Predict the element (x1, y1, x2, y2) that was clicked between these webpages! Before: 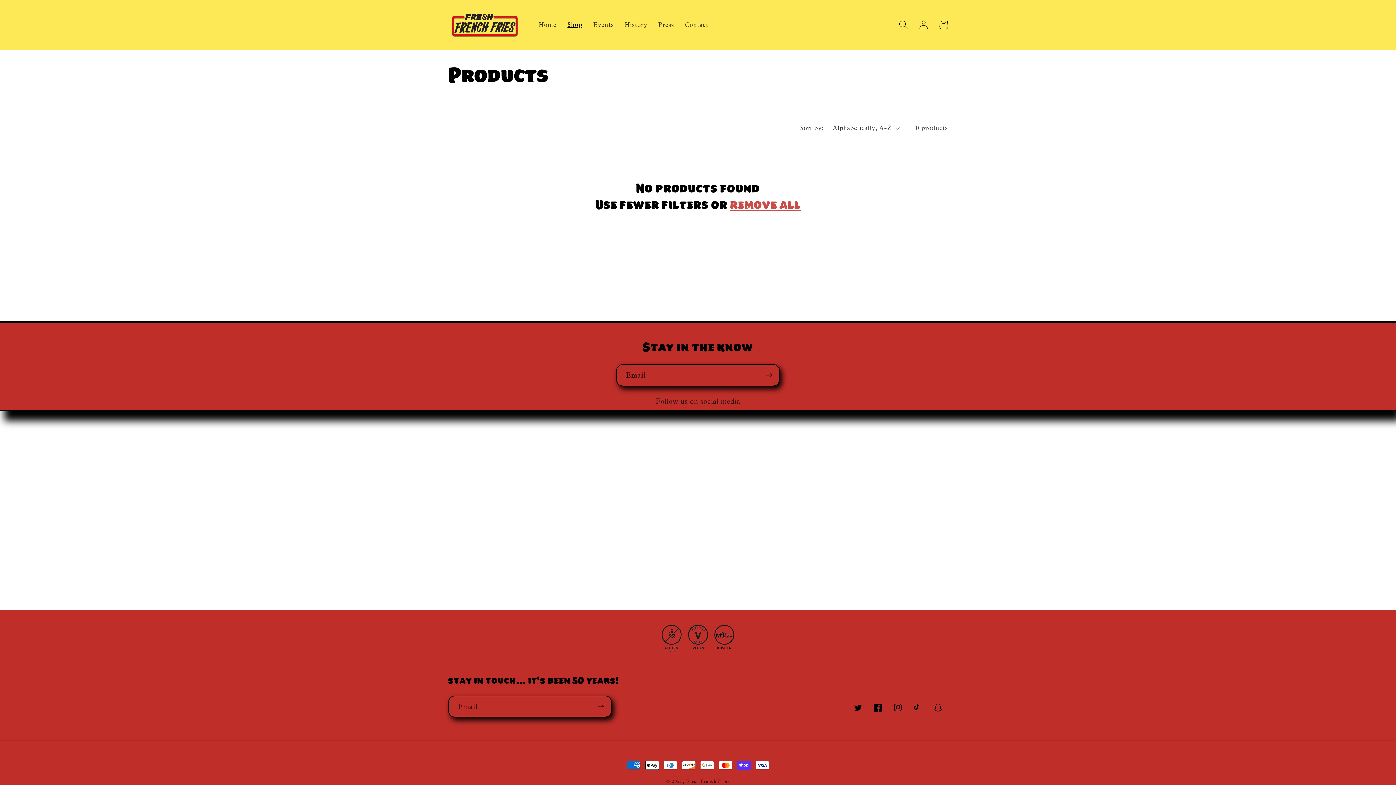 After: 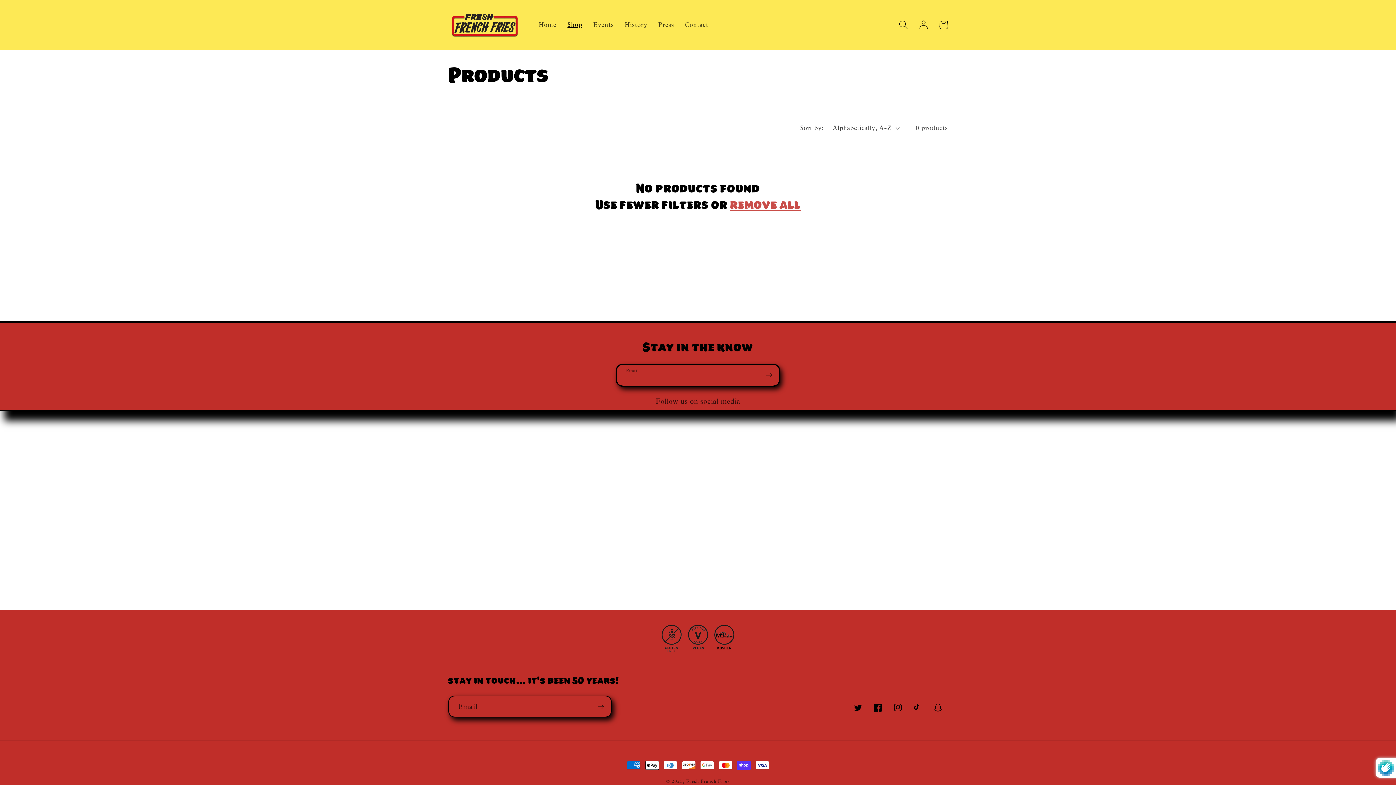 Action: label: Subscribe bbox: (759, 364, 779, 386)